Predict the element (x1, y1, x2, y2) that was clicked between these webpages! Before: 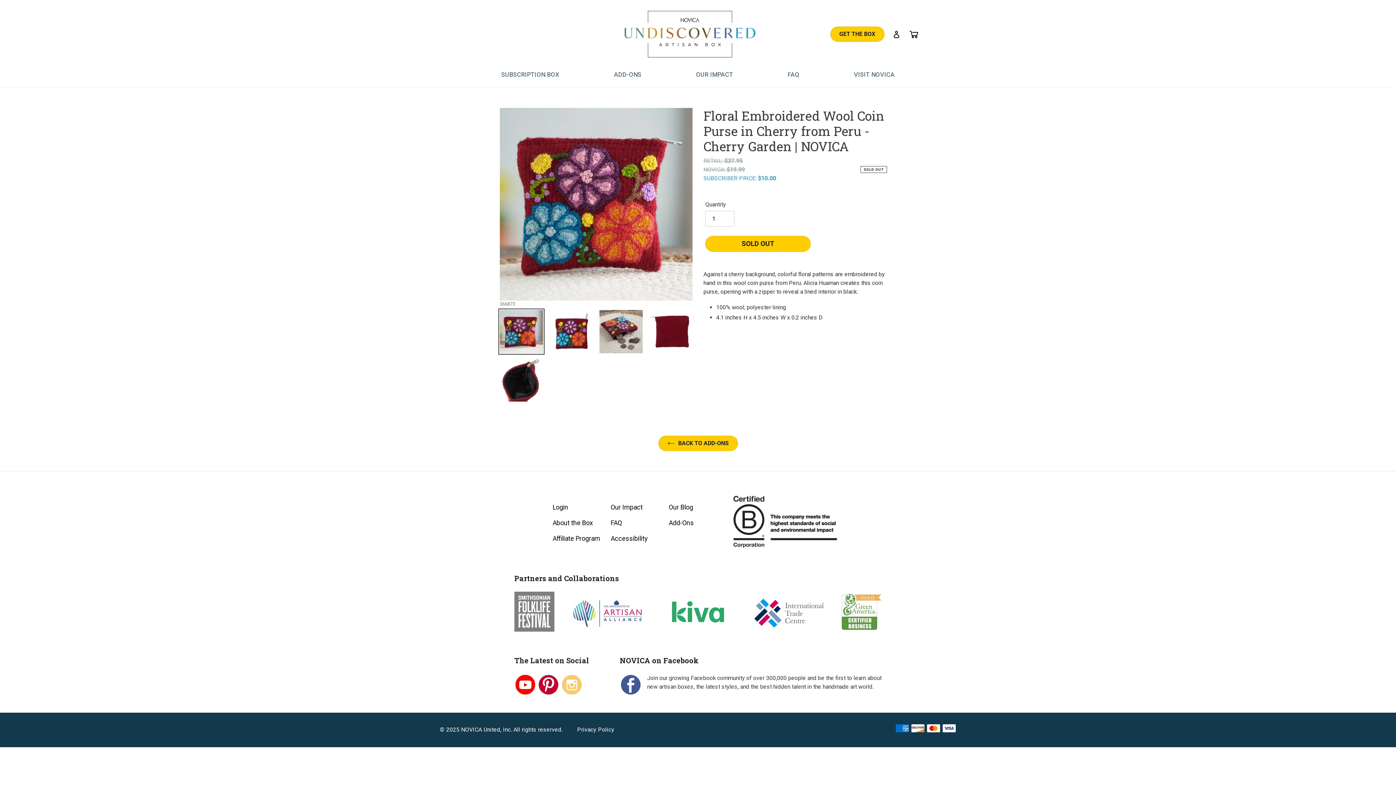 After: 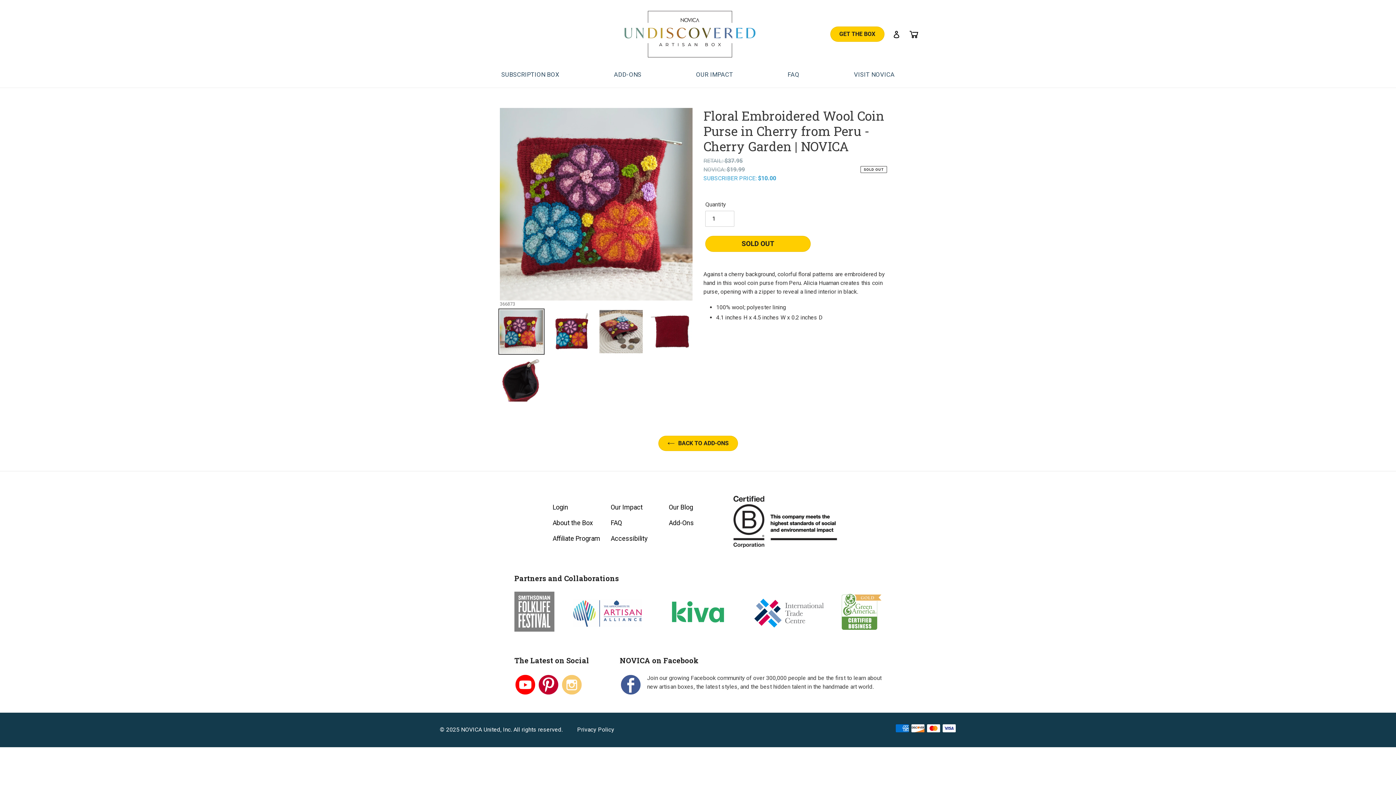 Action: bbox: (620, 674, 641, 698)